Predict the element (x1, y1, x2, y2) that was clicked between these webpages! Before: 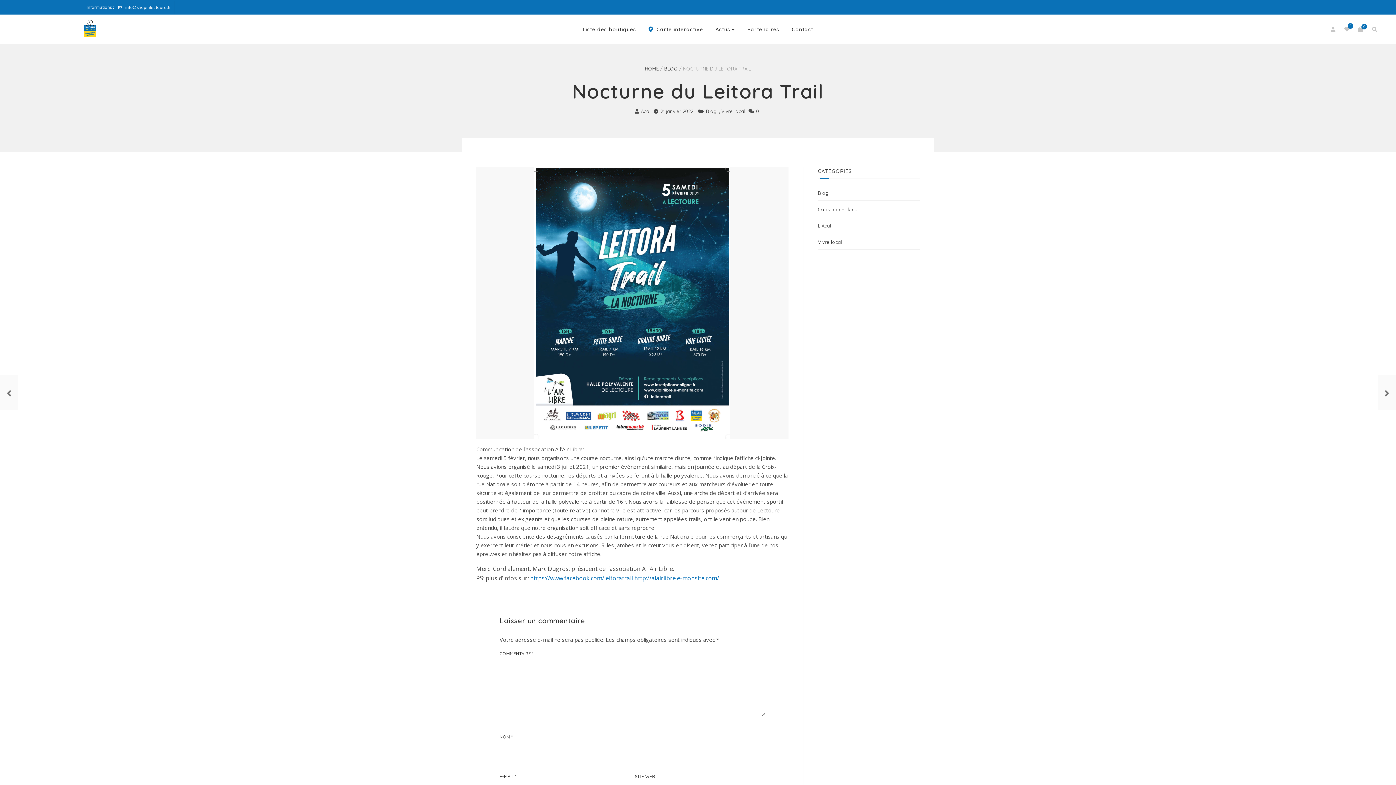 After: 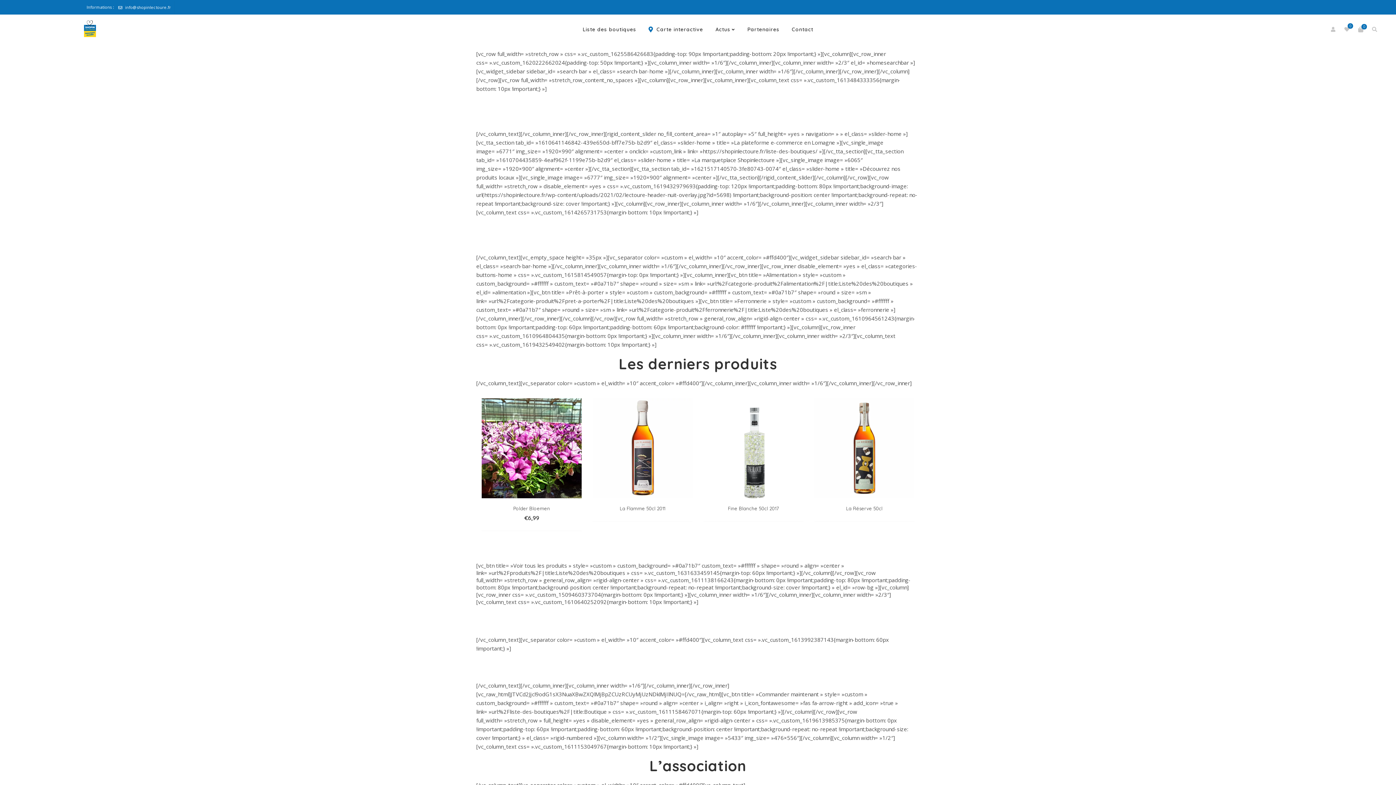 Action: bbox: (83, 20, 96, 37)